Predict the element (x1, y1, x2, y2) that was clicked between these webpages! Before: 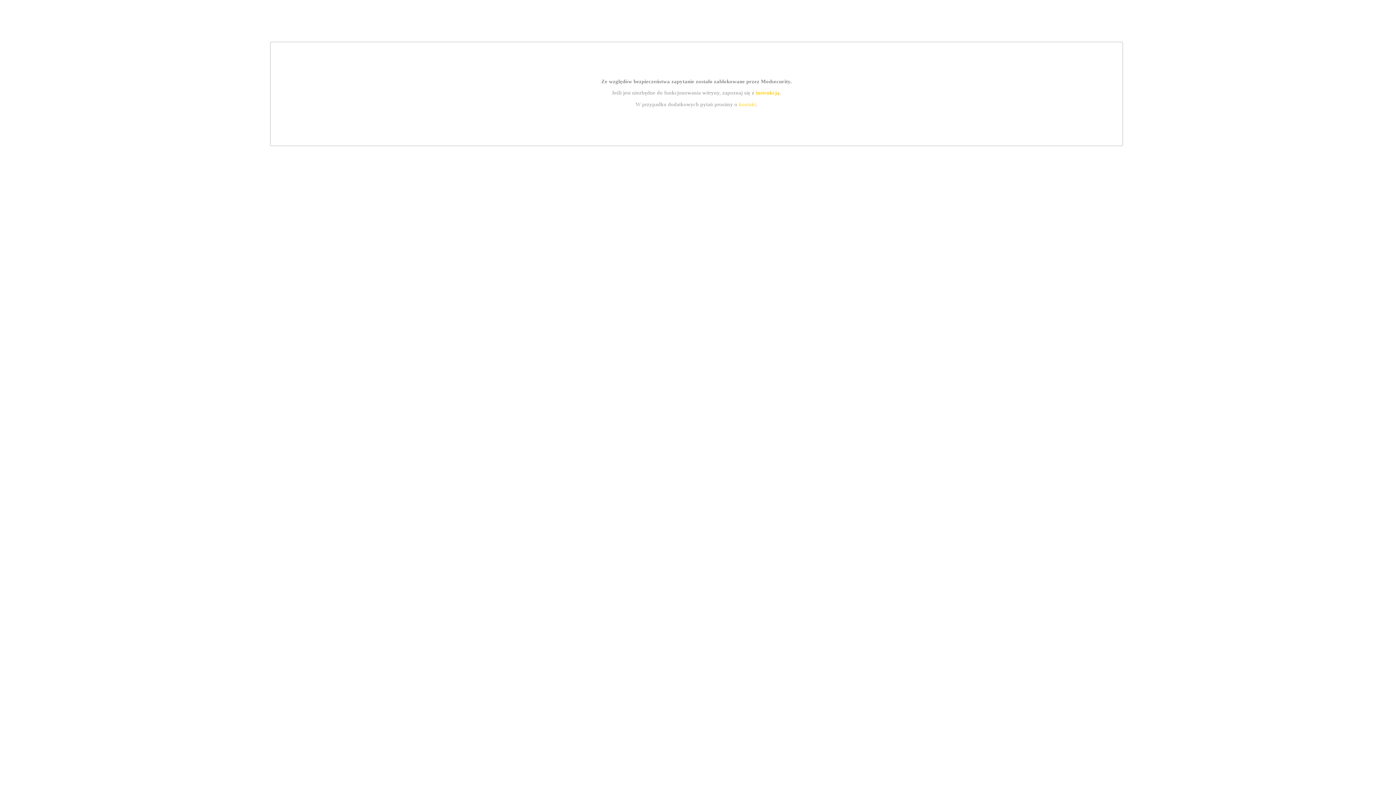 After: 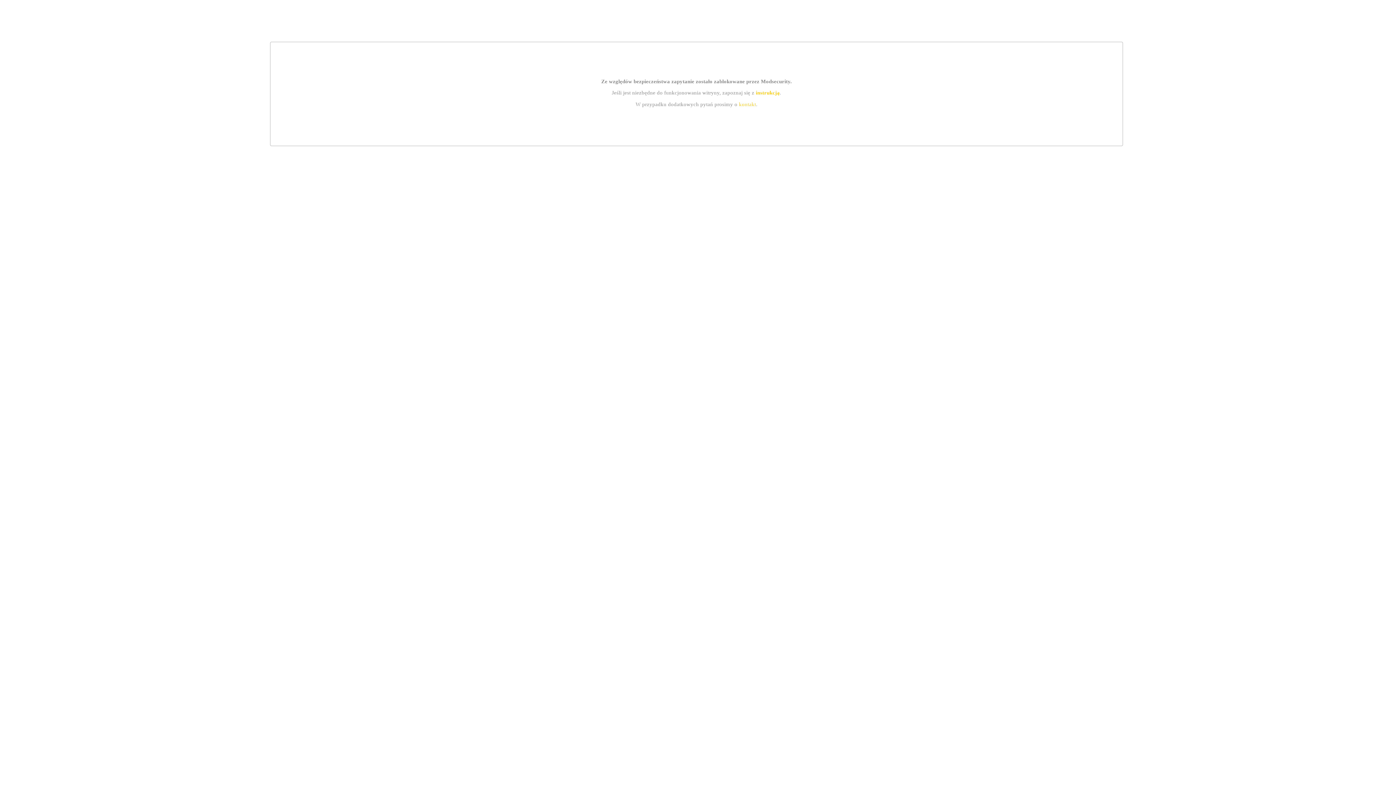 Action: label: instrukcją bbox: (755, 89, 779, 95)